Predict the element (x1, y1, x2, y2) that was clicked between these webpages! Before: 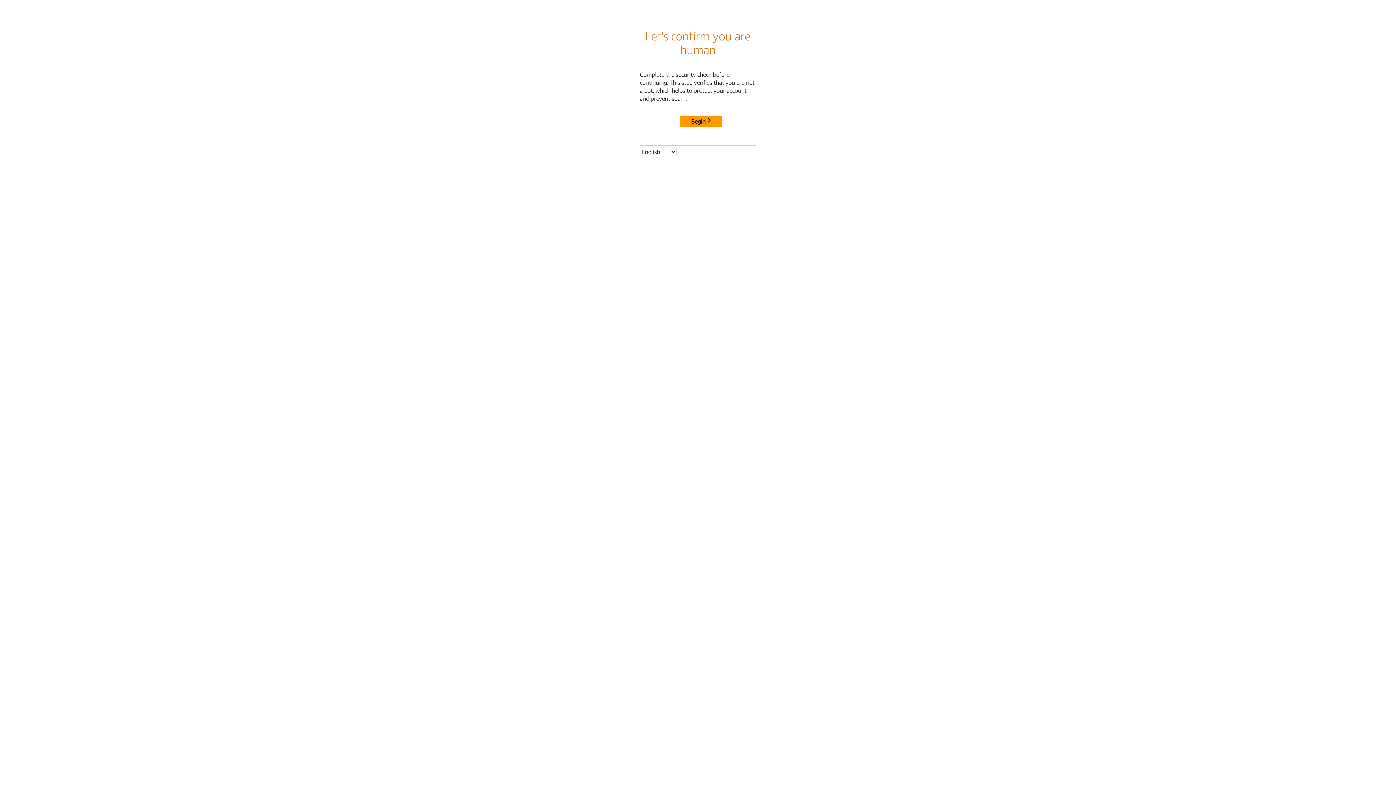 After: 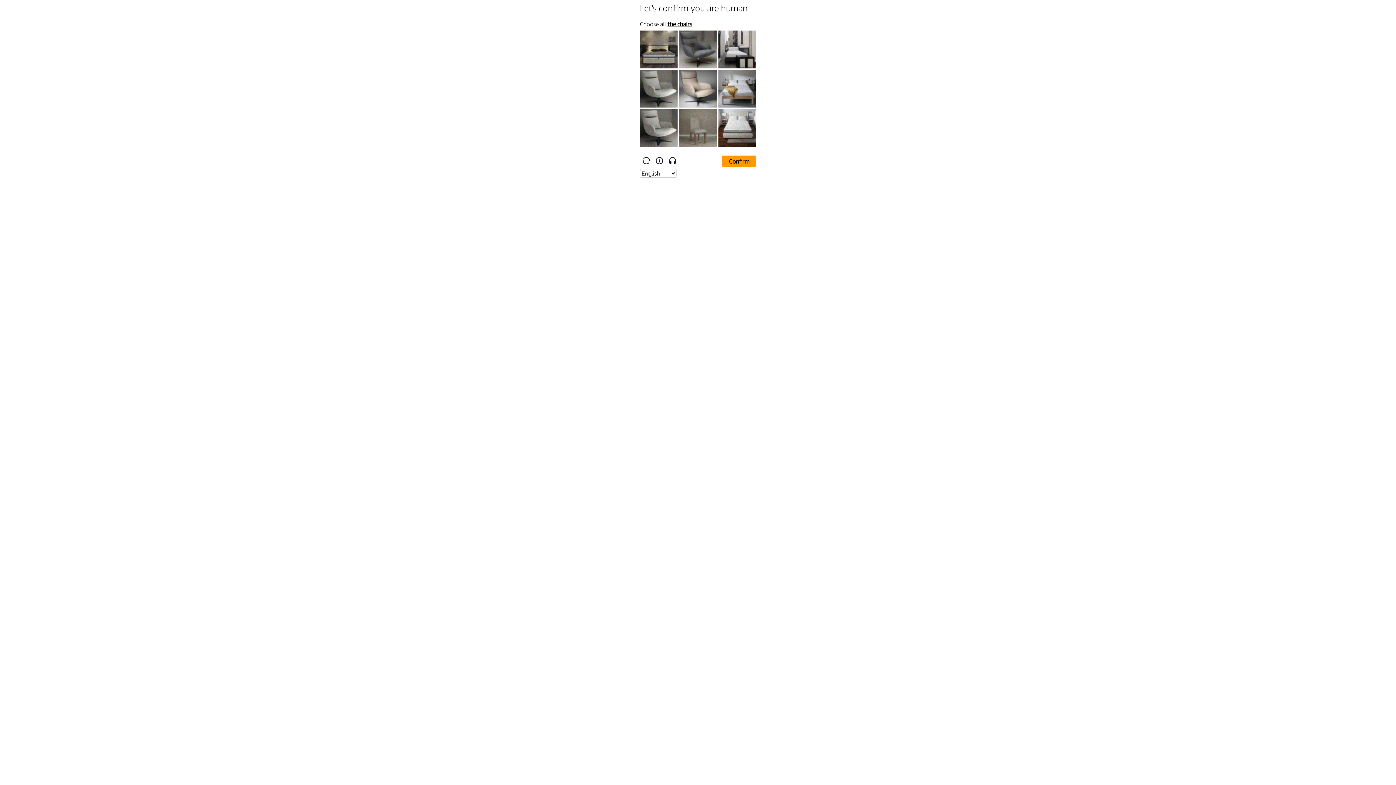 Action: bbox: (680, 115, 722, 127) label: Begin